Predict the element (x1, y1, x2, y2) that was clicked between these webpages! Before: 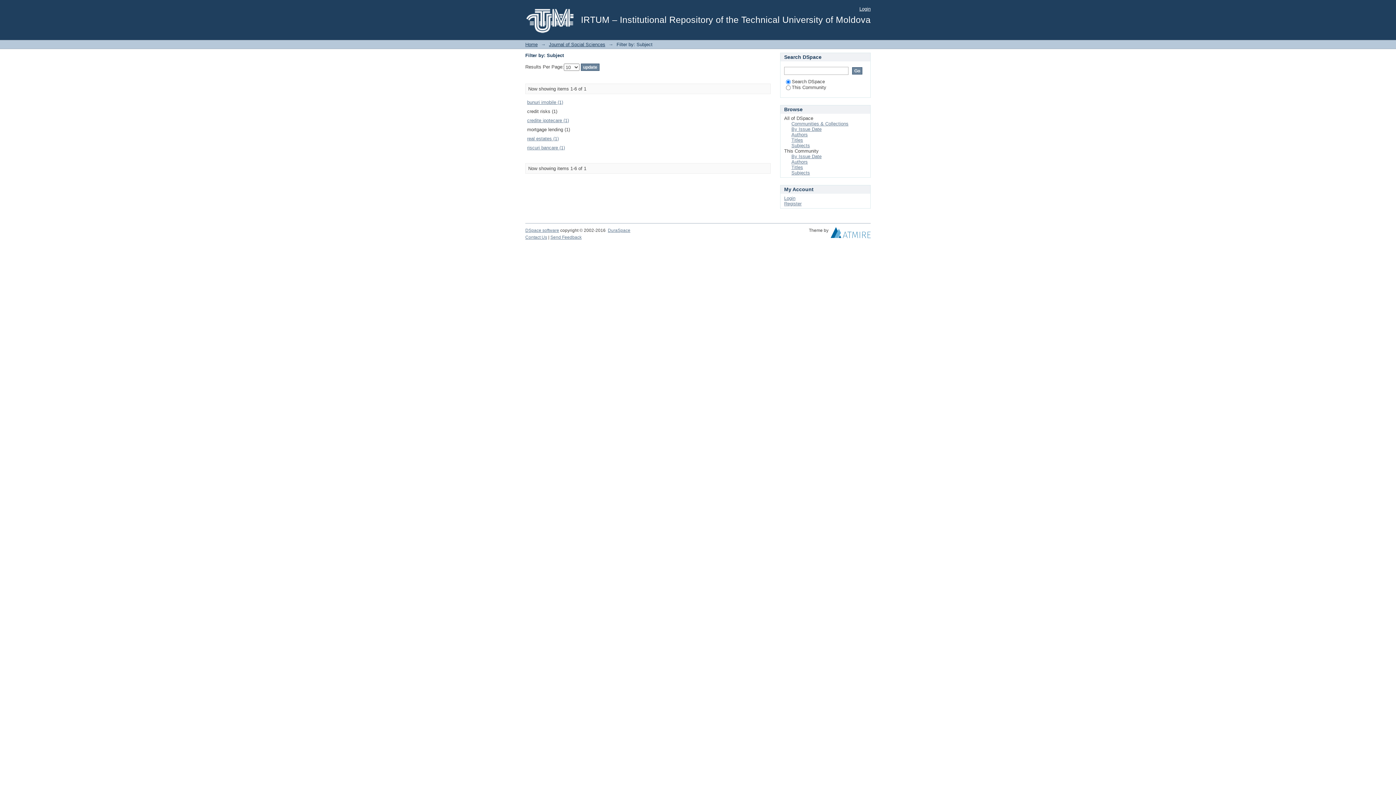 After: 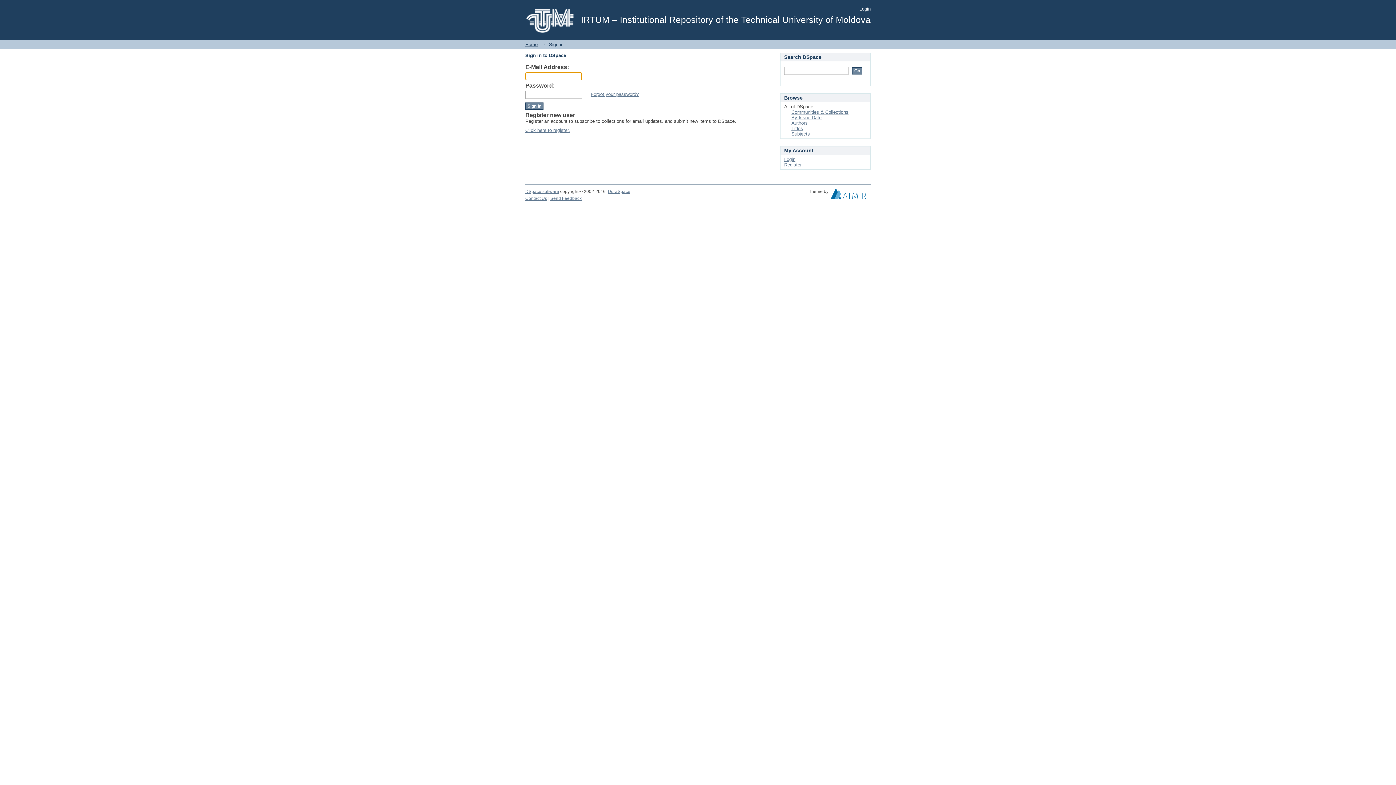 Action: bbox: (859, 6, 870, 11) label: Login